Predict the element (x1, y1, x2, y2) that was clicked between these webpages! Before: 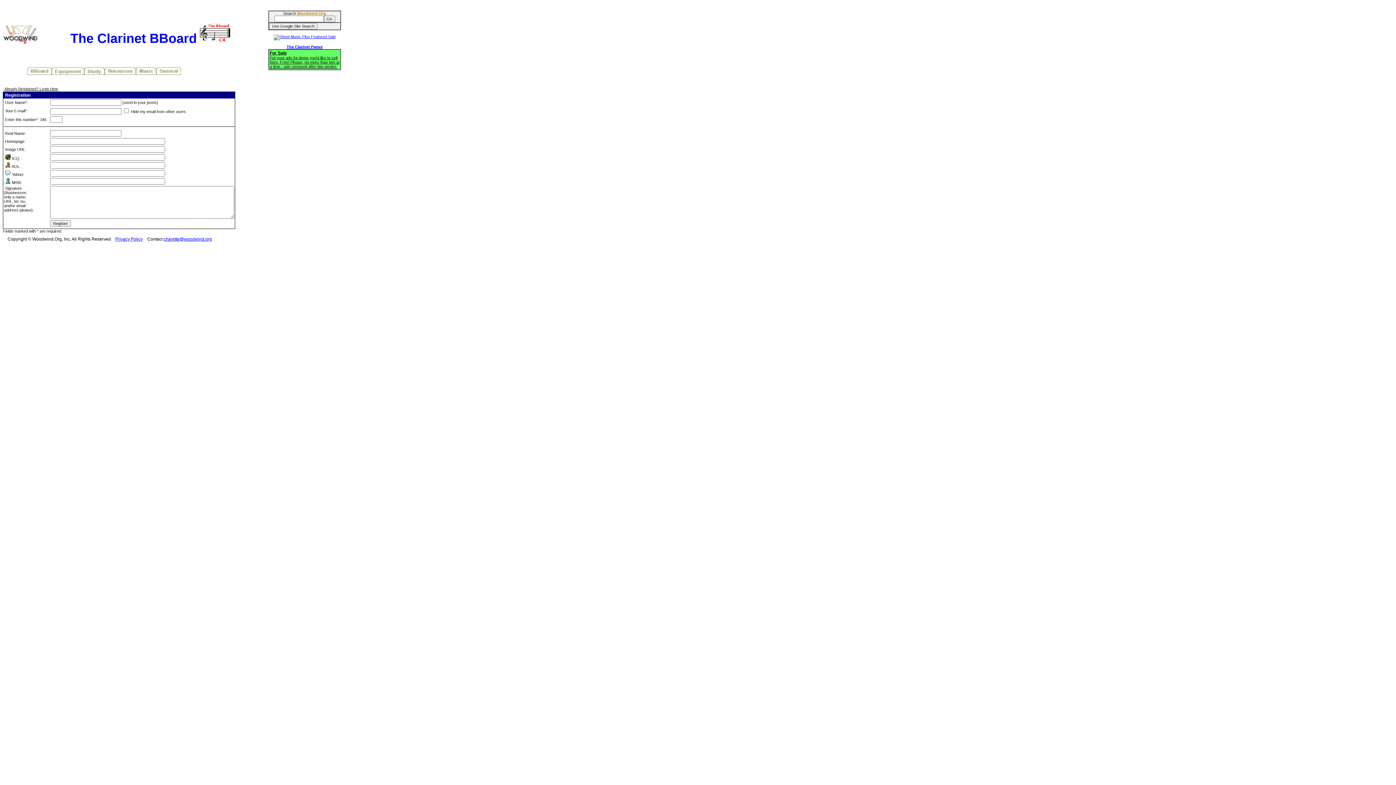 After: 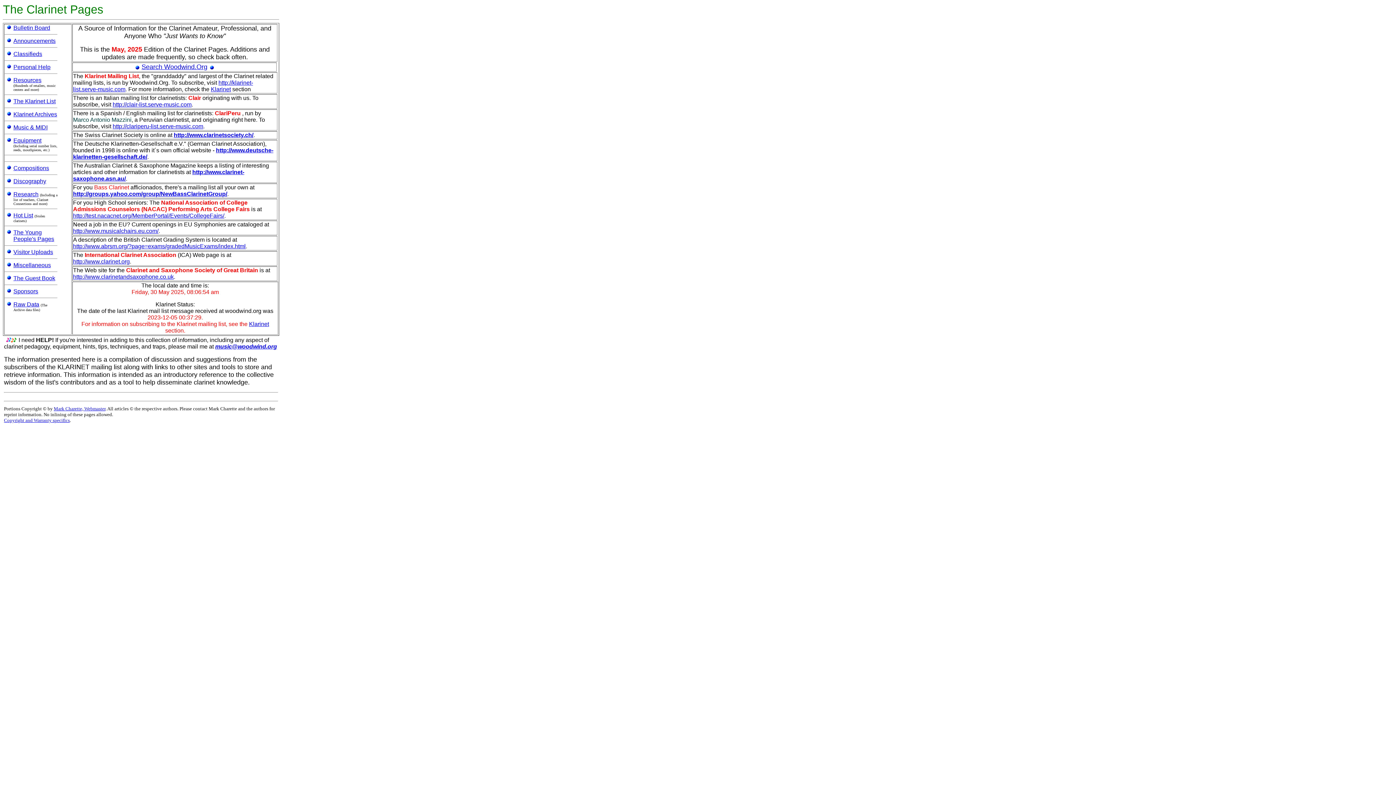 Action: bbox: (104, 71, 136, 76)